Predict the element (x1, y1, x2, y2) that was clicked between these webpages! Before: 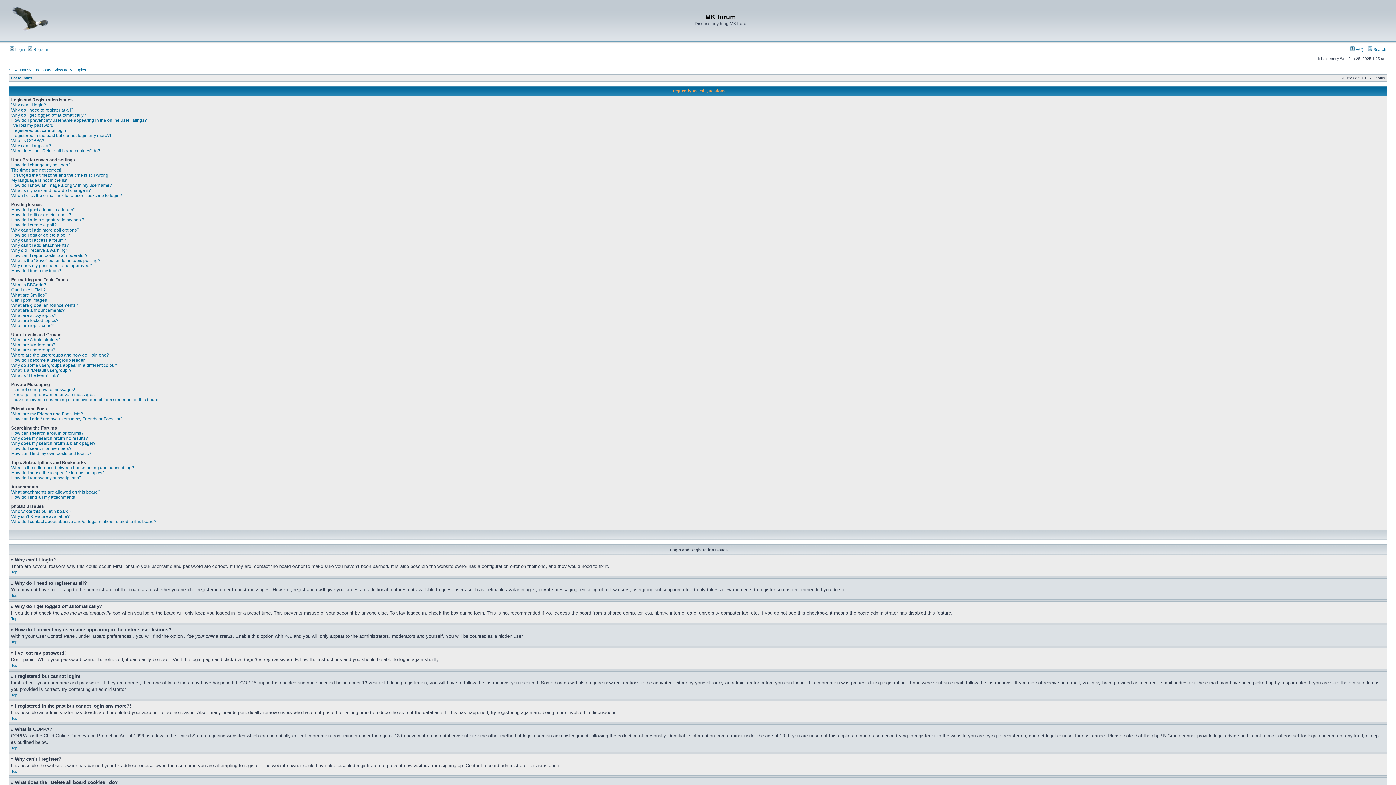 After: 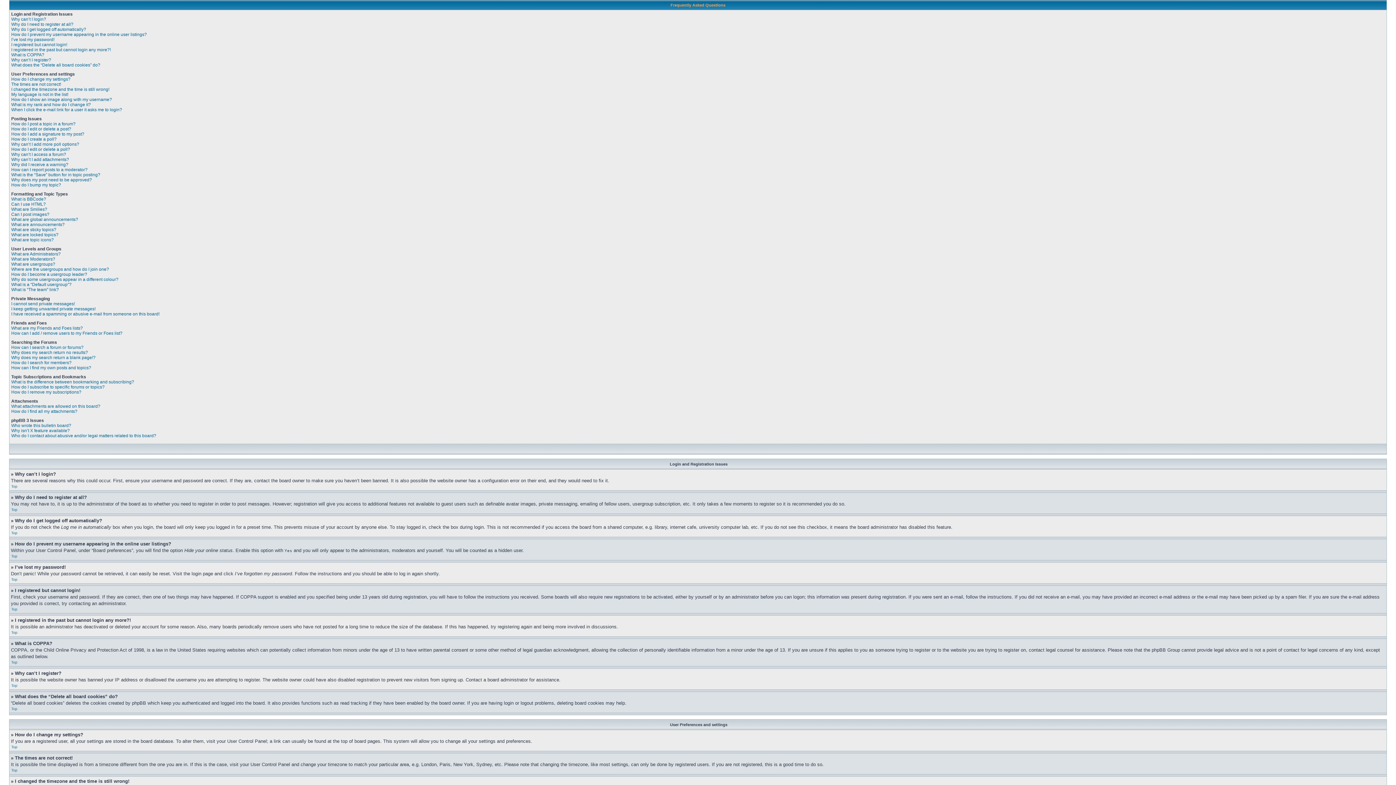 Action: label: Top bbox: (11, 617, 17, 621)